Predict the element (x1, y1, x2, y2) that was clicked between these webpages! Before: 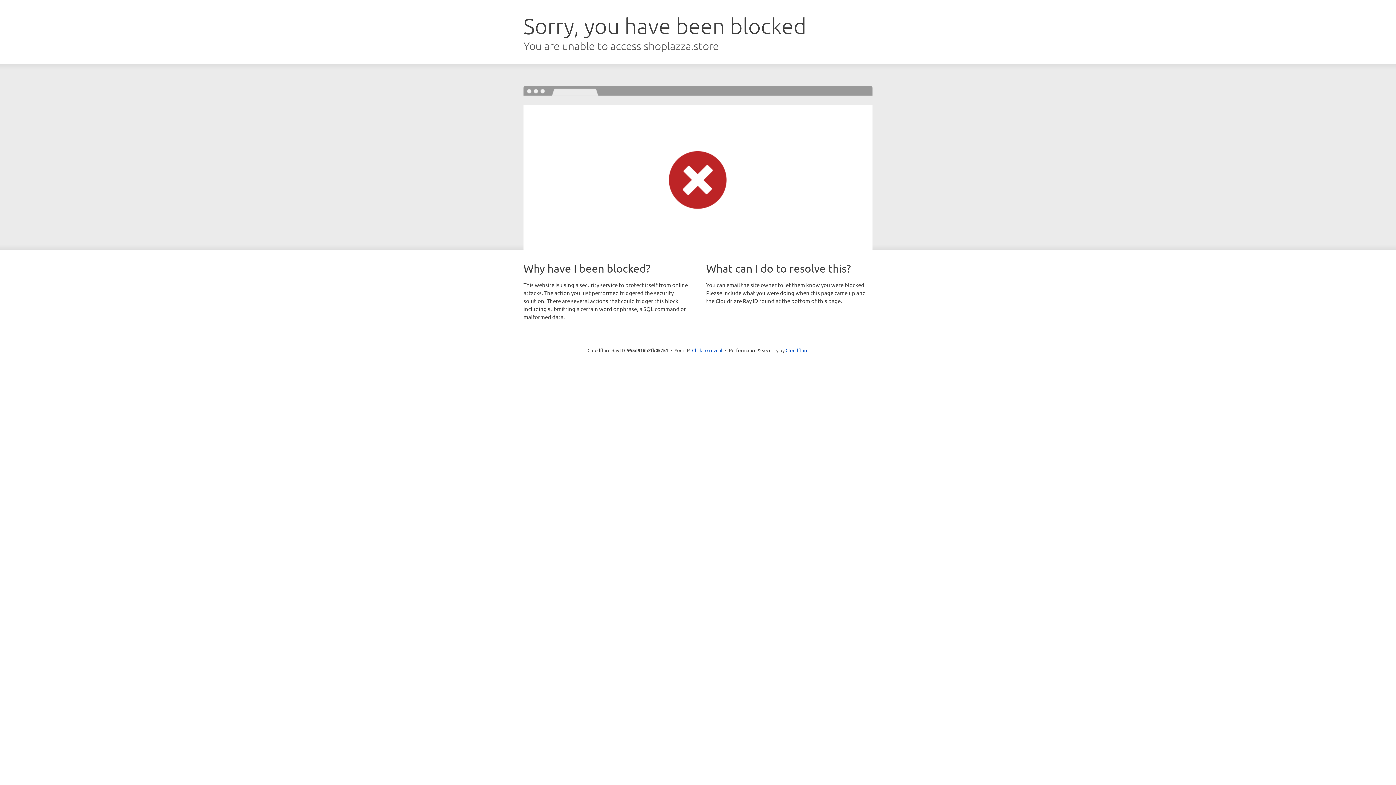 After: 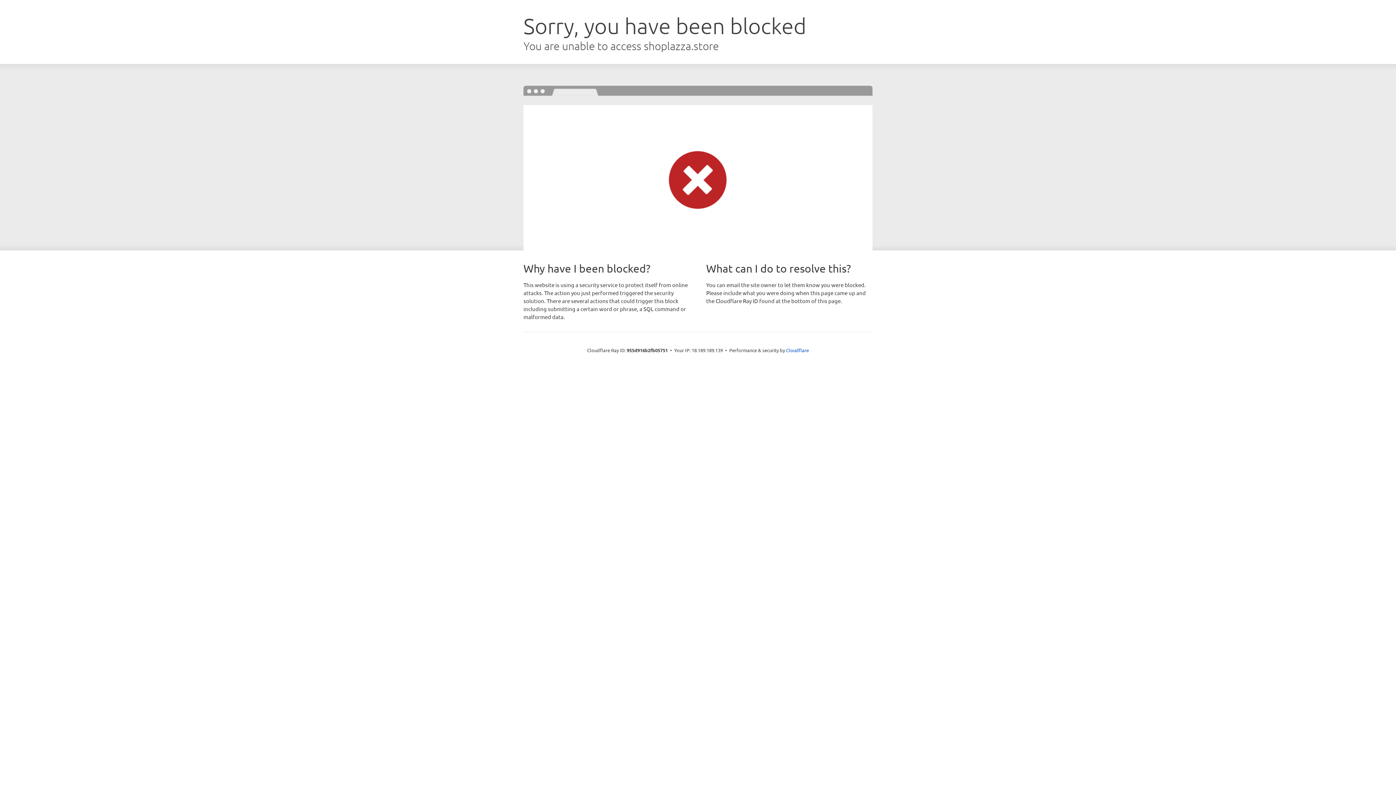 Action: label: Click to reveal bbox: (692, 346, 722, 353)